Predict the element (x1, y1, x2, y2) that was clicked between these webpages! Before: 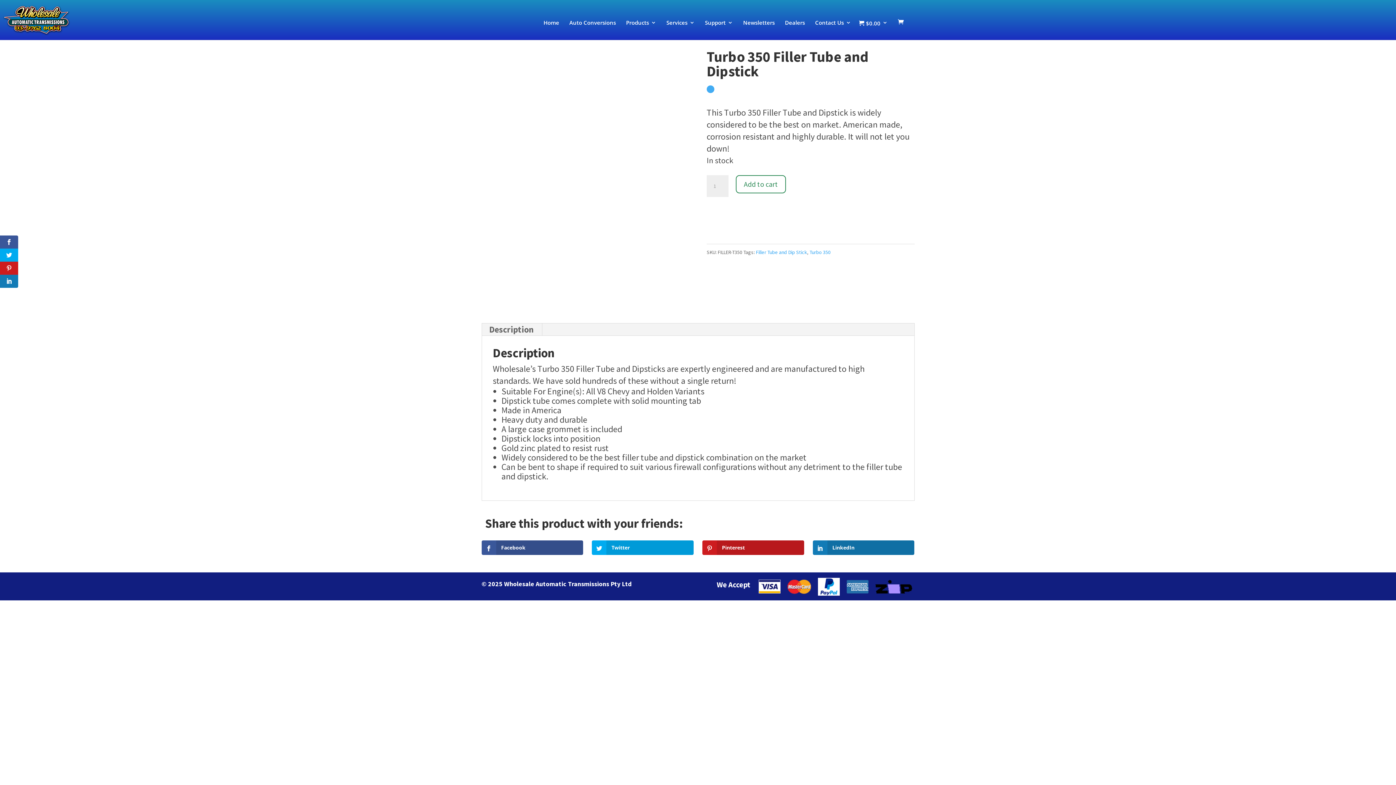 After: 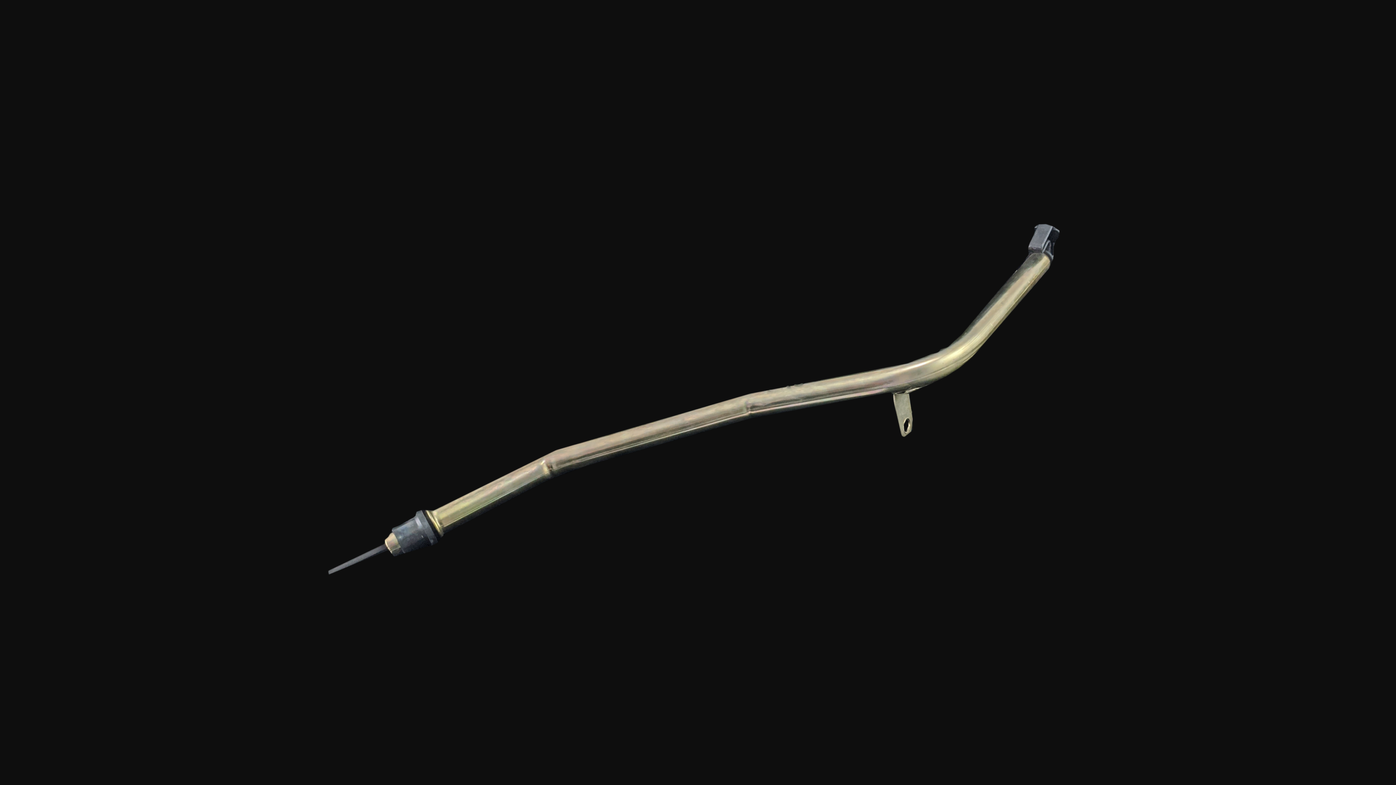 Action: bbox: (481, 49, 689, 257)